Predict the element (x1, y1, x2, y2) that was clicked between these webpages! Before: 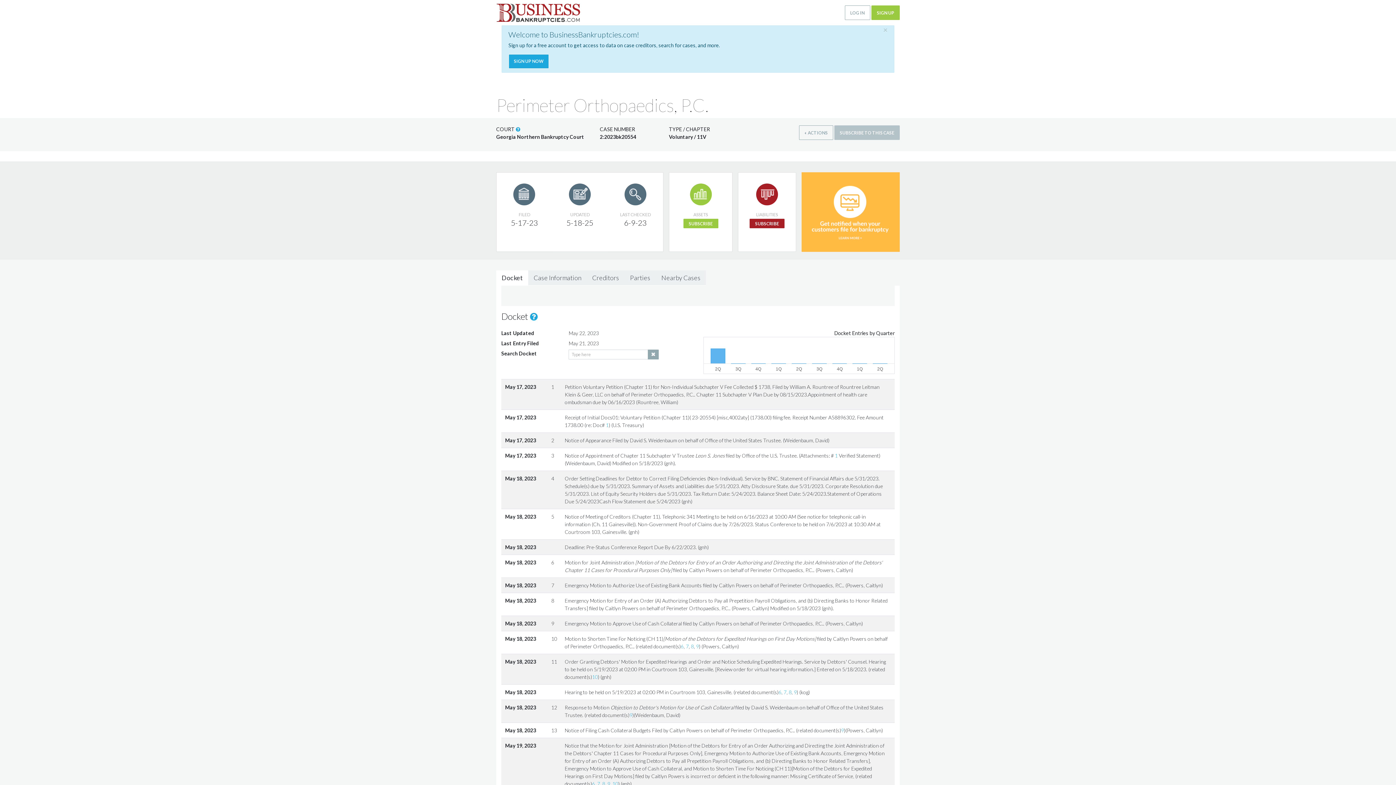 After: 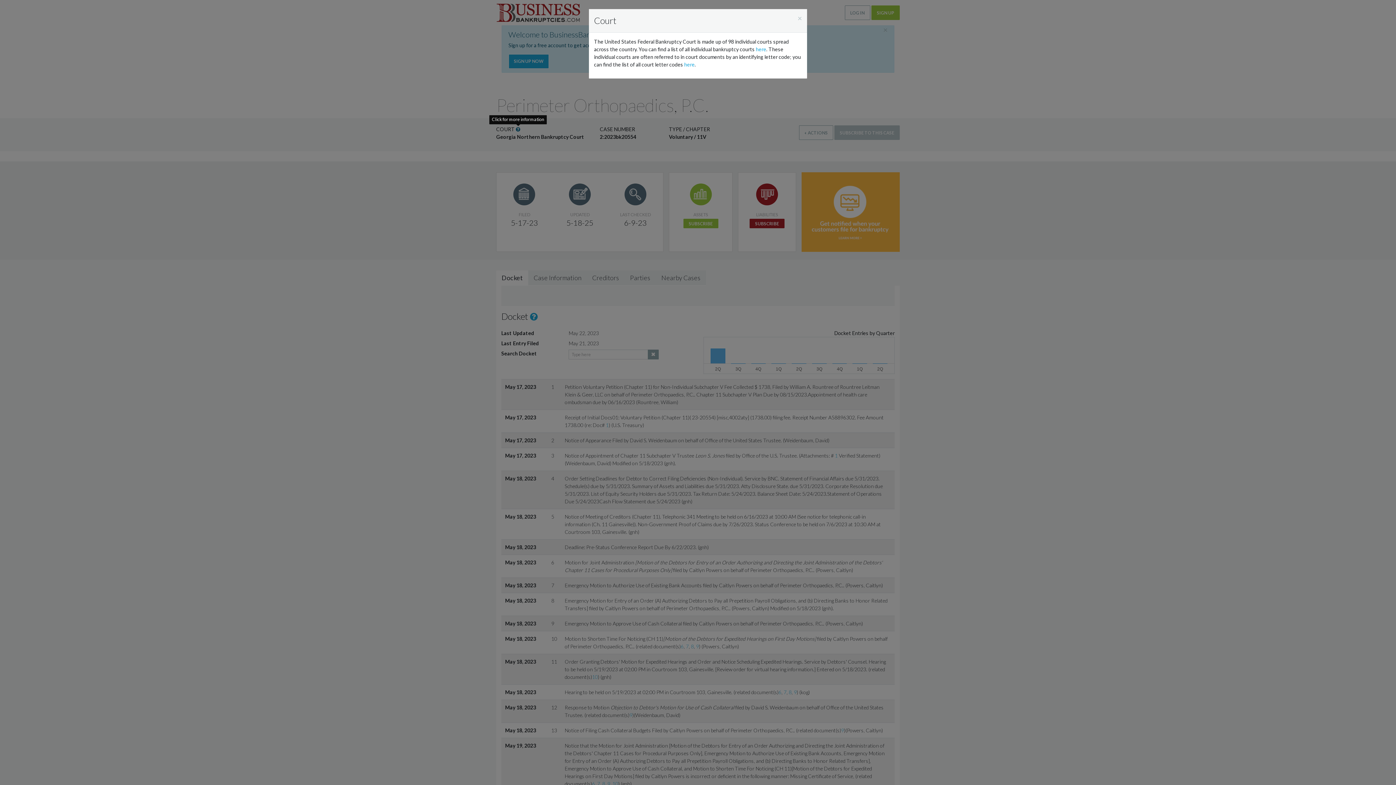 Action: bbox: (516, 126, 520, 132)